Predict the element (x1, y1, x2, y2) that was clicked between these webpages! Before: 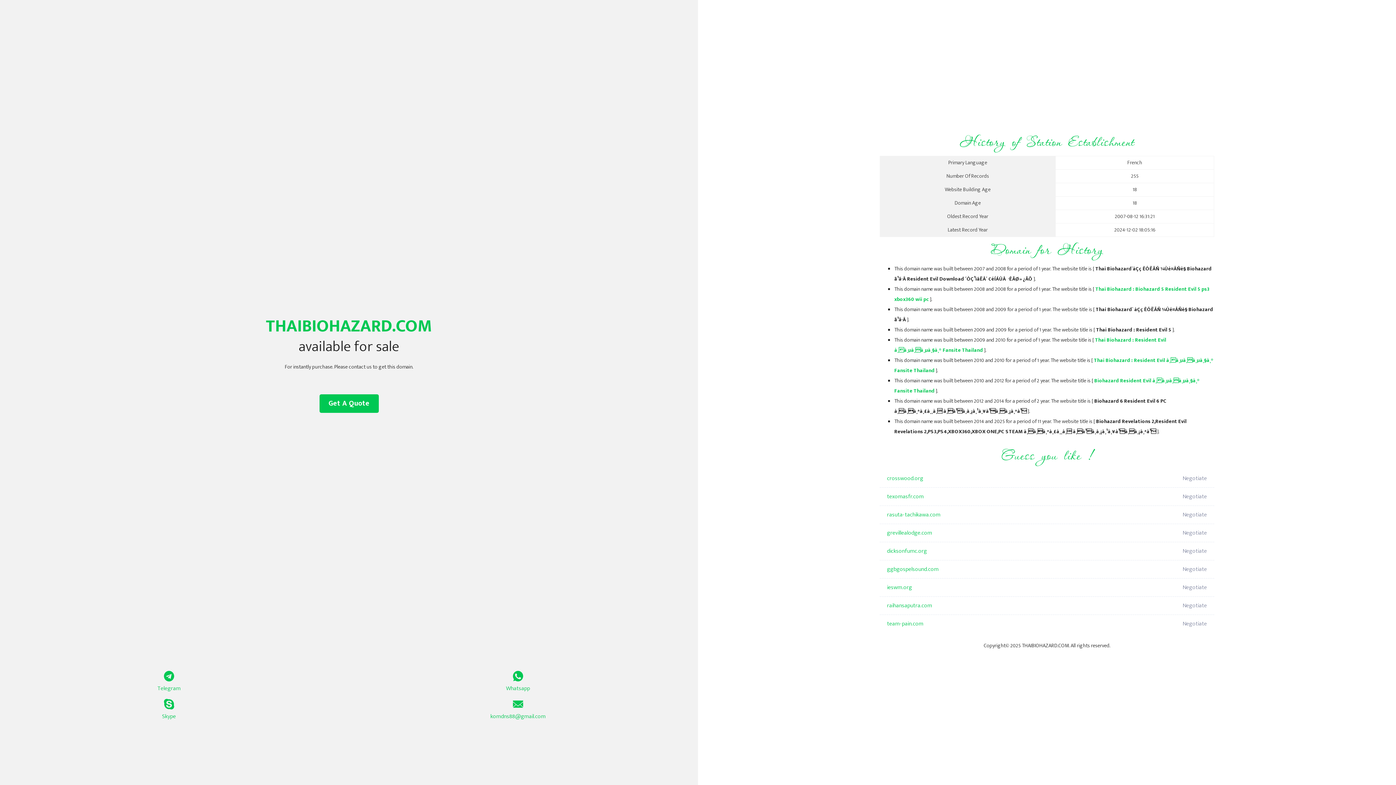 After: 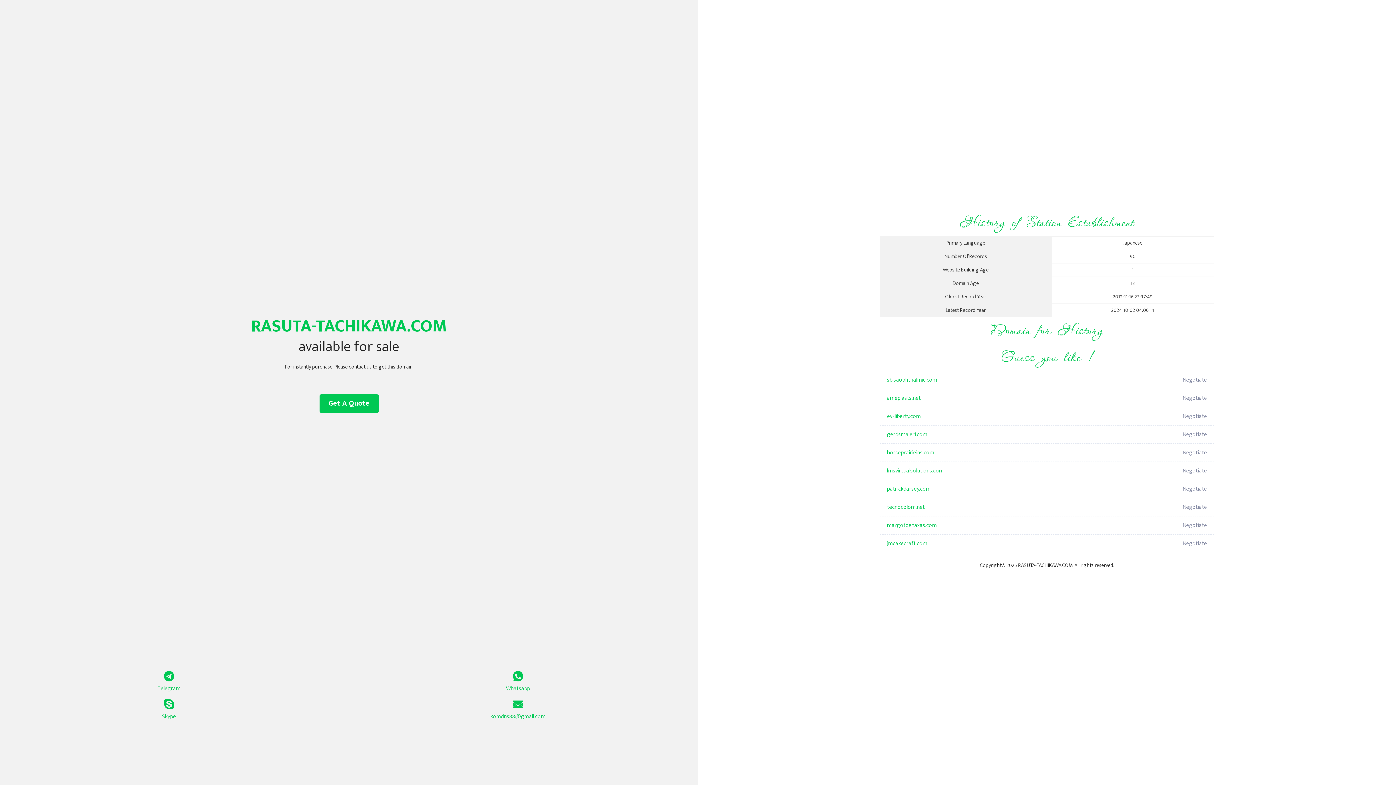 Action: bbox: (887, 506, 1098, 524) label: rasuta-tachikawa.com